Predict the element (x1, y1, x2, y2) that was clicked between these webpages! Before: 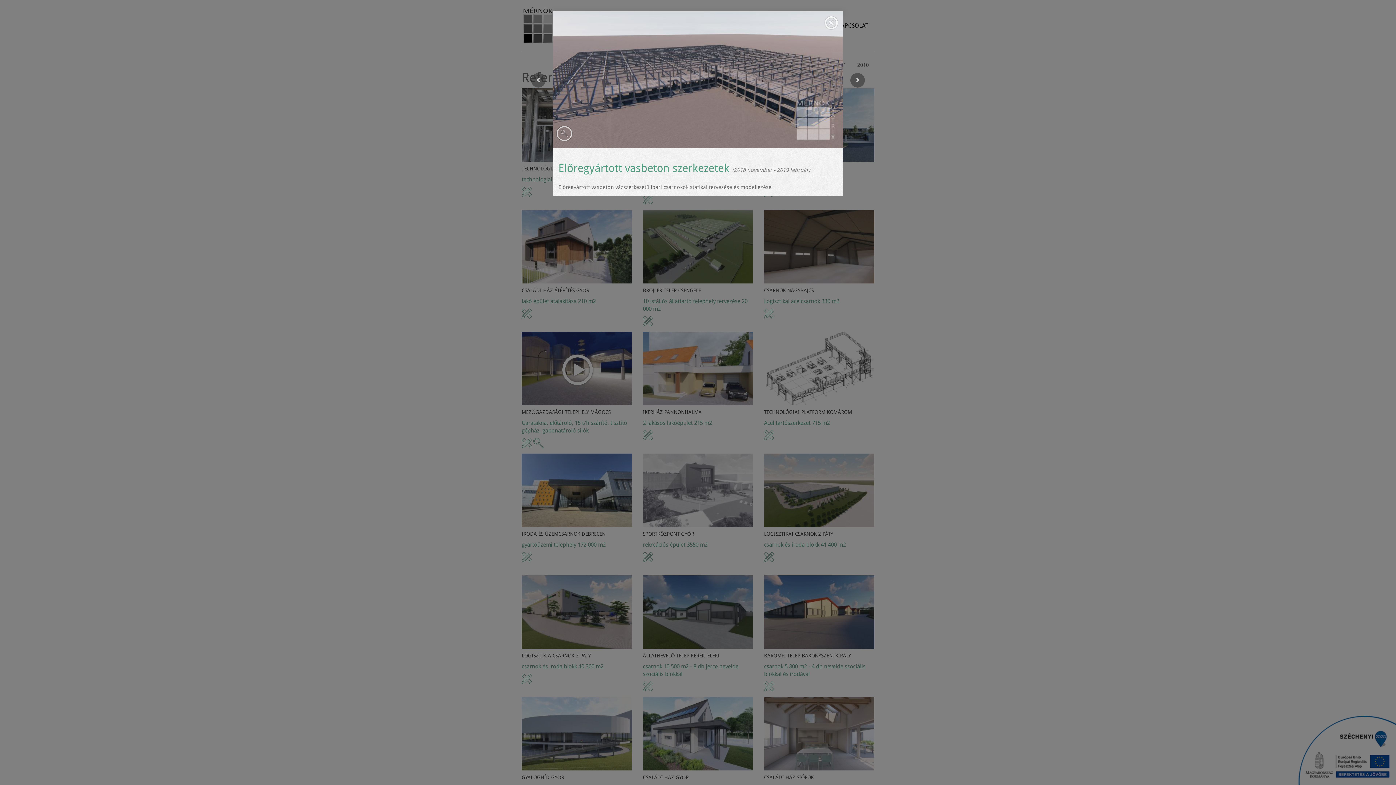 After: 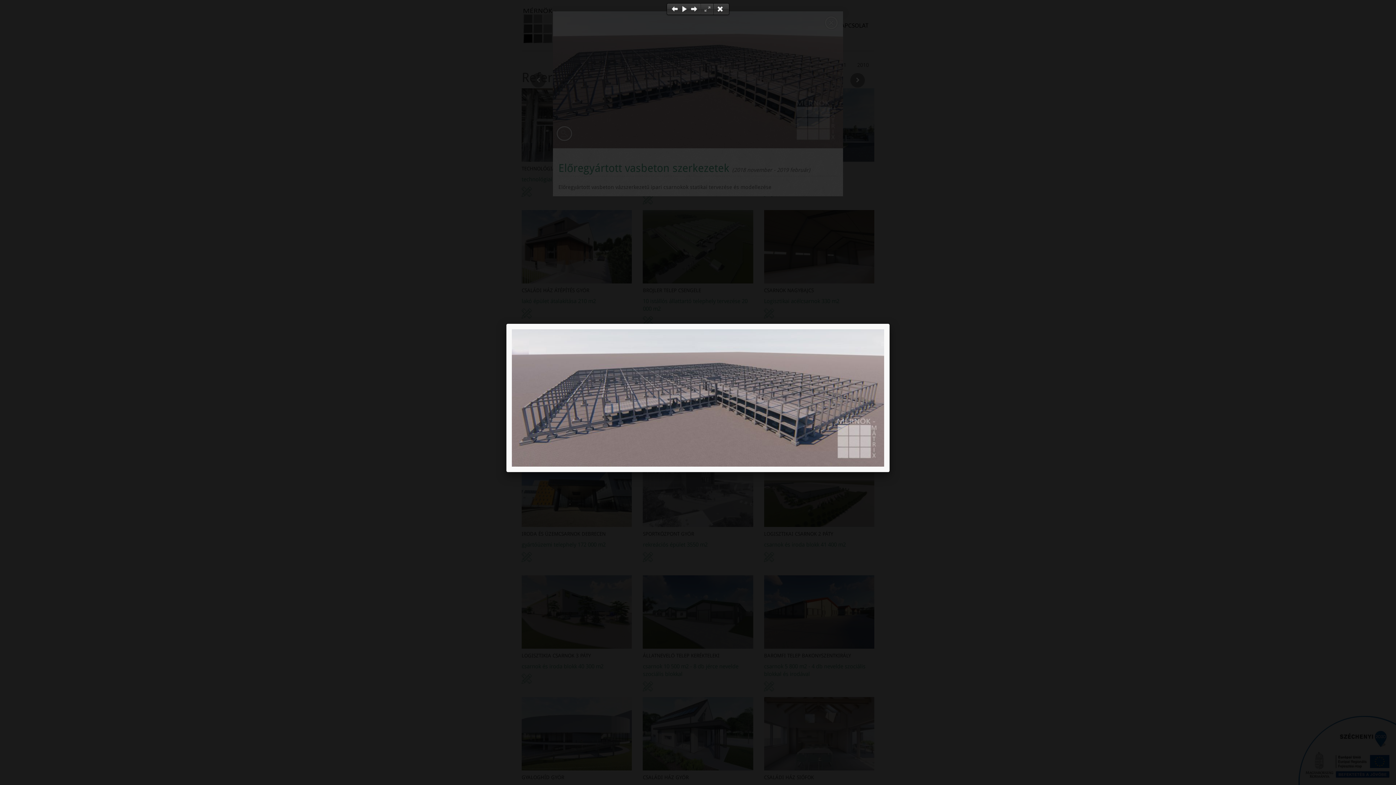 Action: bbox: (556, 126, 572, 141)